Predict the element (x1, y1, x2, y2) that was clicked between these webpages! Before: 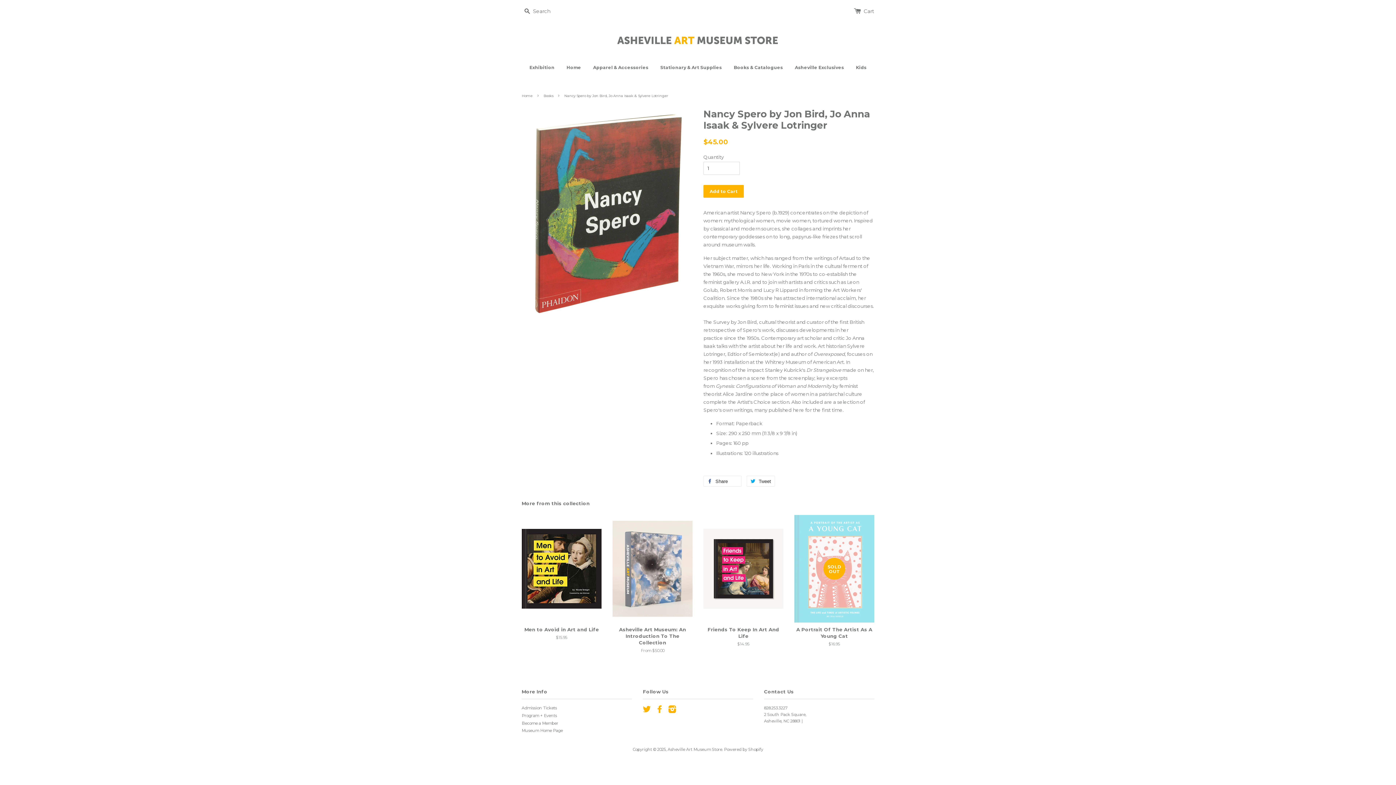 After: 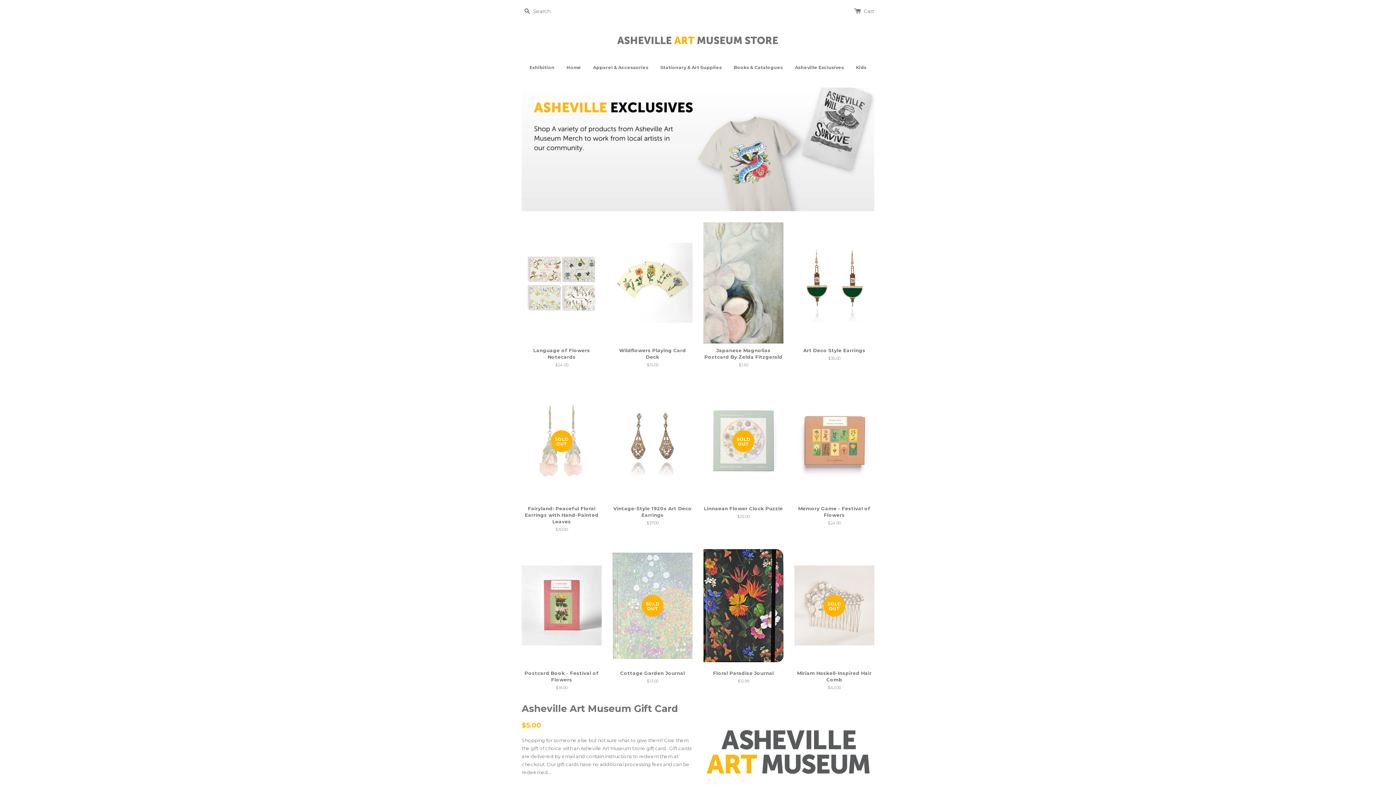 Action: label: Asheville Art Museum Store bbox: (667, 747, 722, 752)